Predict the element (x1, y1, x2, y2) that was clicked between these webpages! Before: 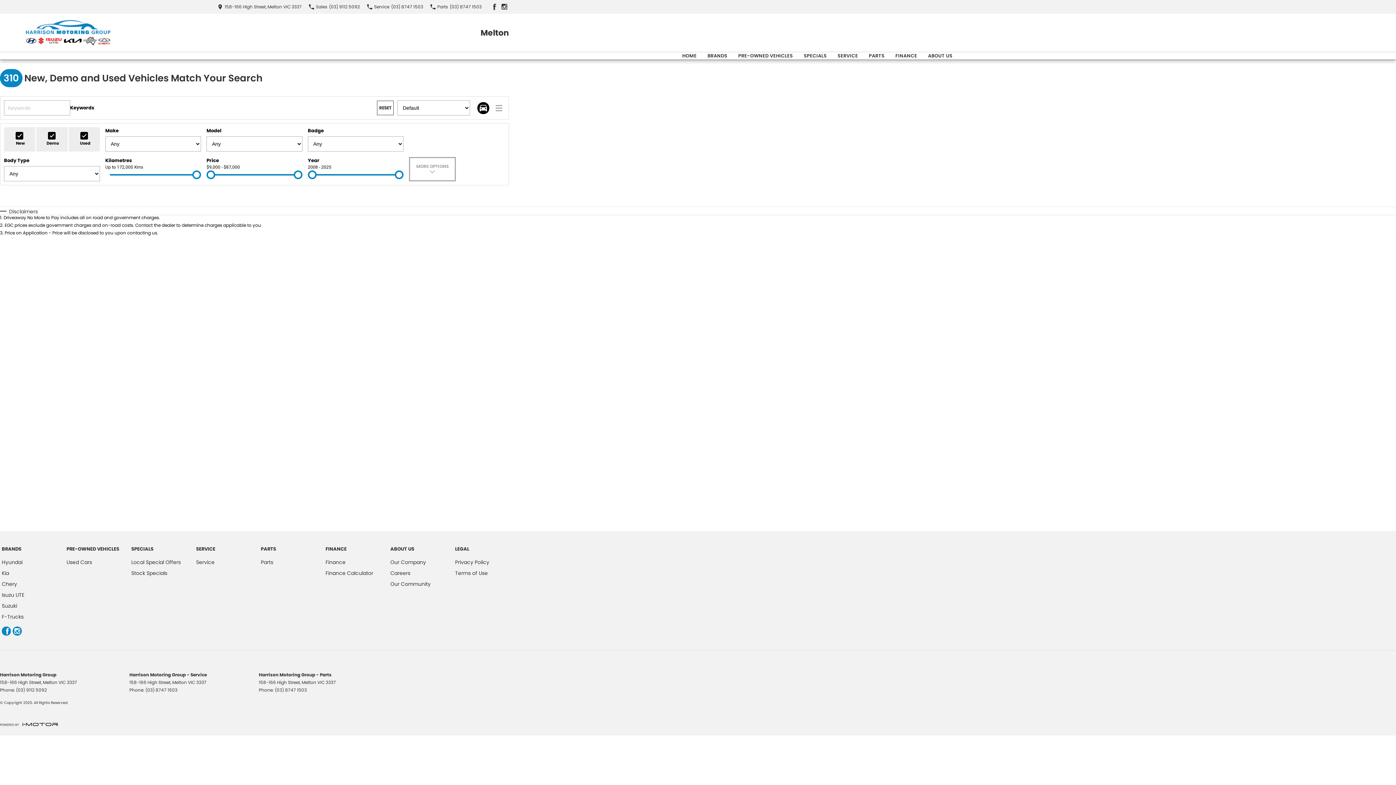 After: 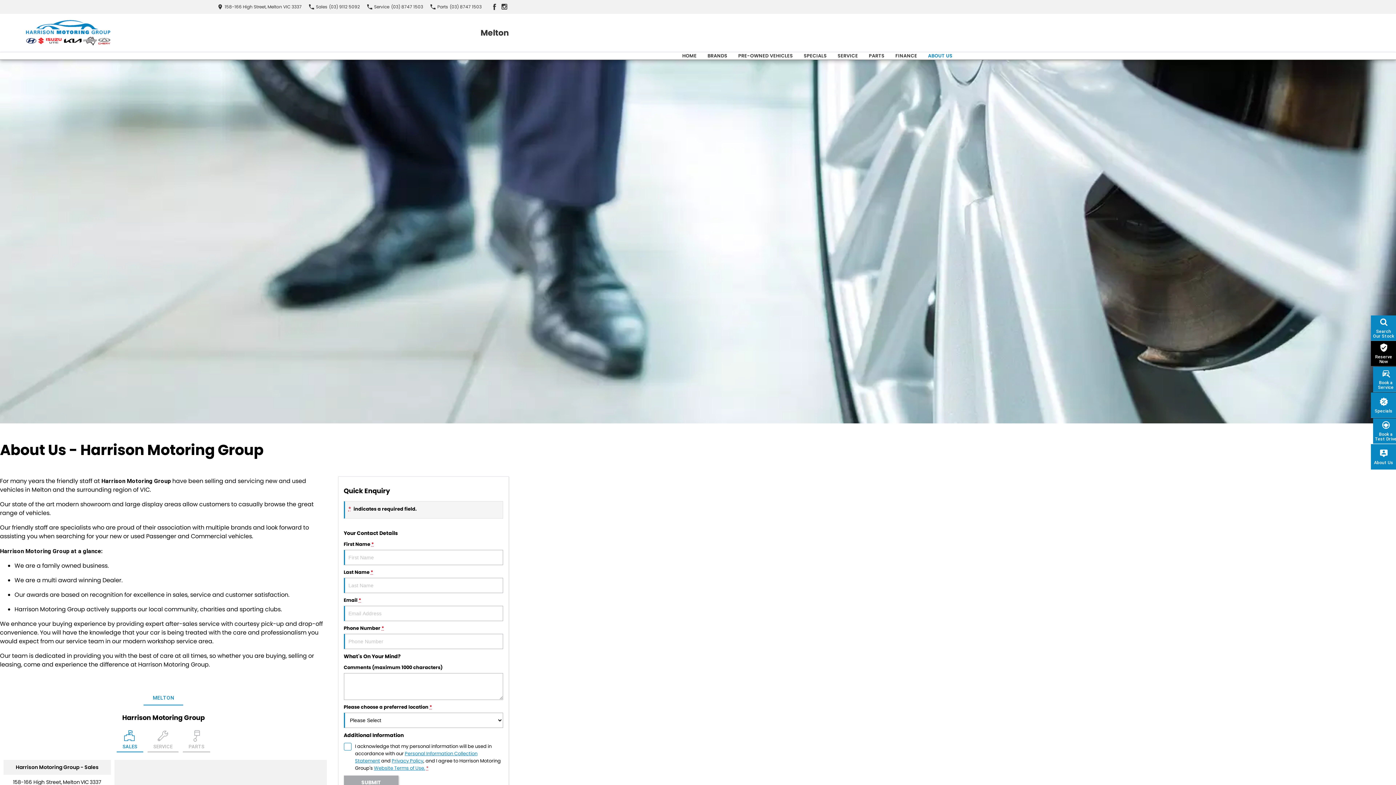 Action: bbox: (390, 558, 426, 569) label: Our Company